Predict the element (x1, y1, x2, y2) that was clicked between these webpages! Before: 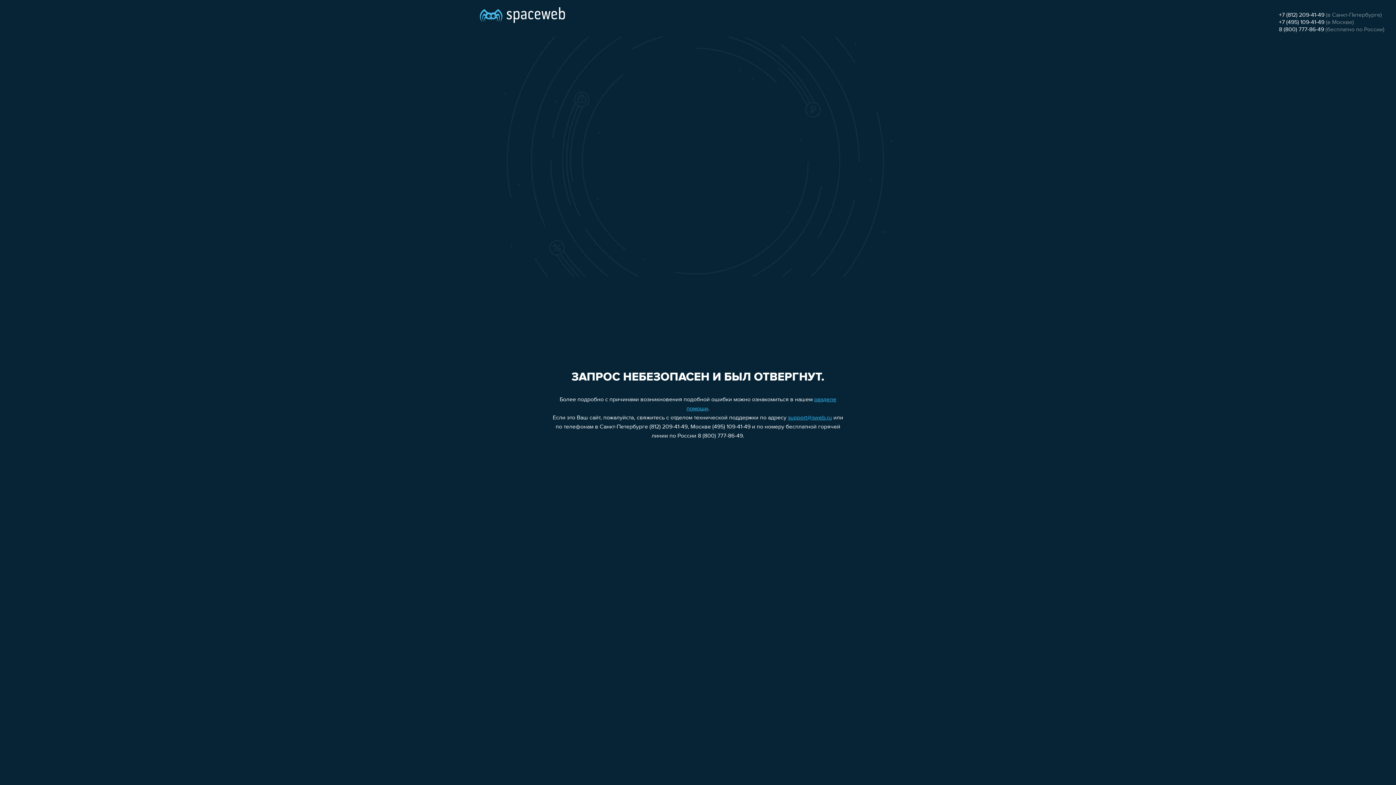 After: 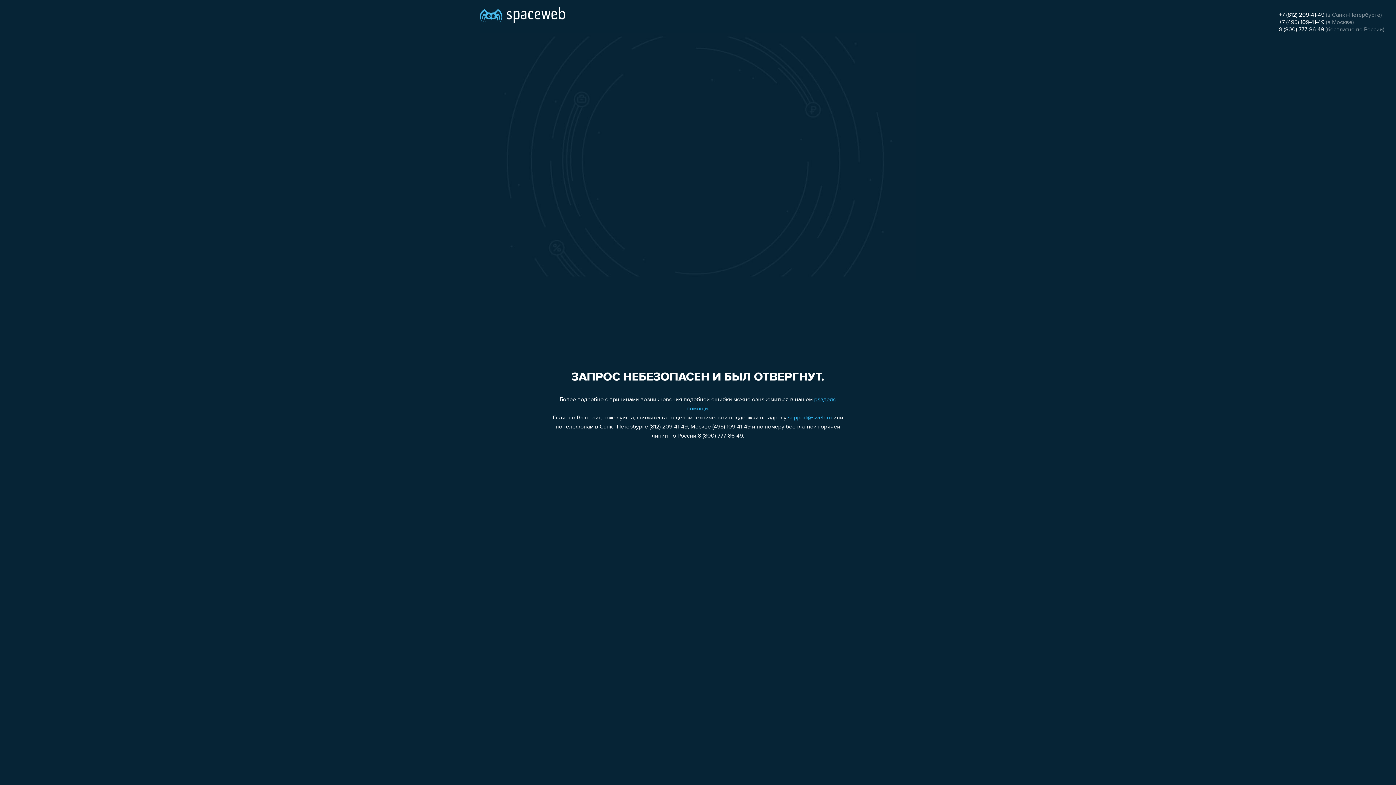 Action: label: +7 (812) 209-41-49 bbox: (1279, 12, 1324, 18)